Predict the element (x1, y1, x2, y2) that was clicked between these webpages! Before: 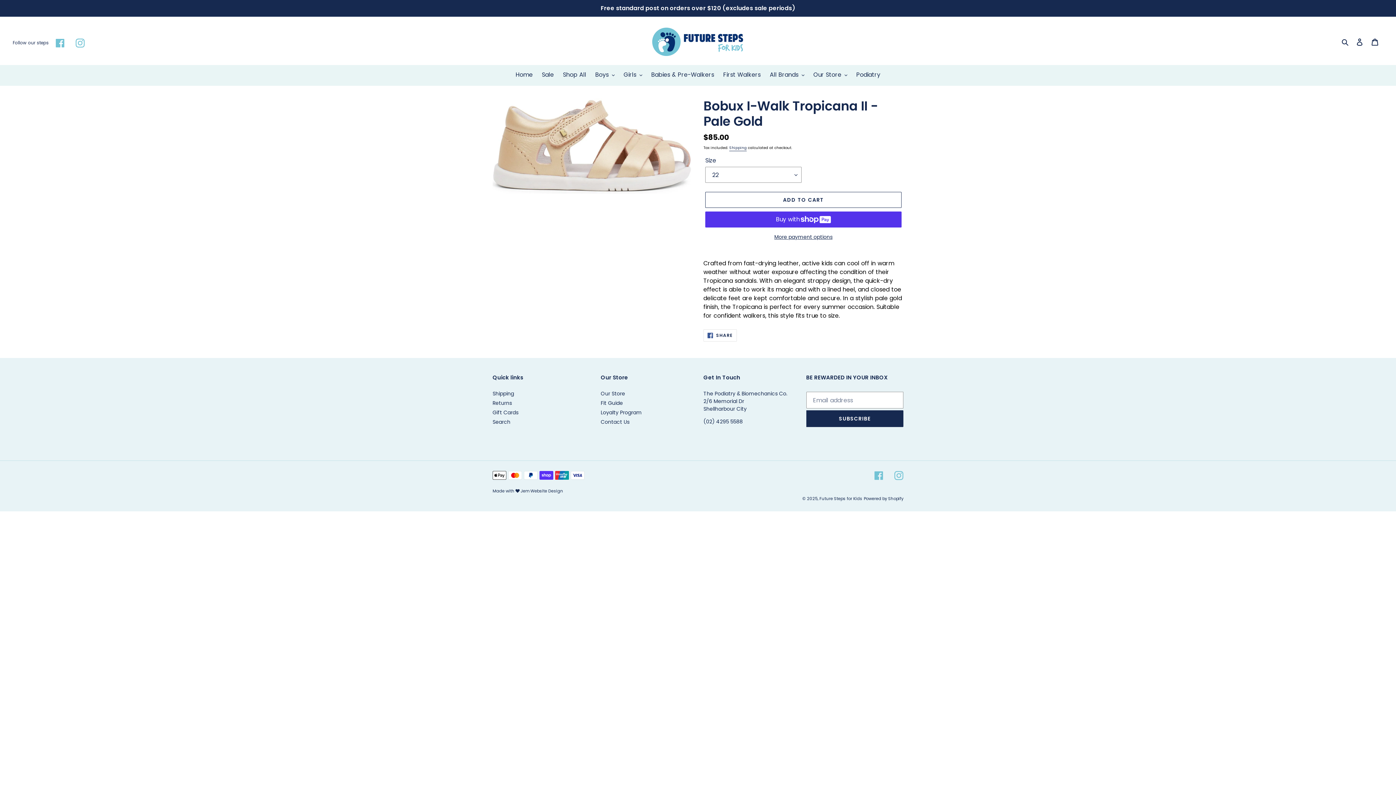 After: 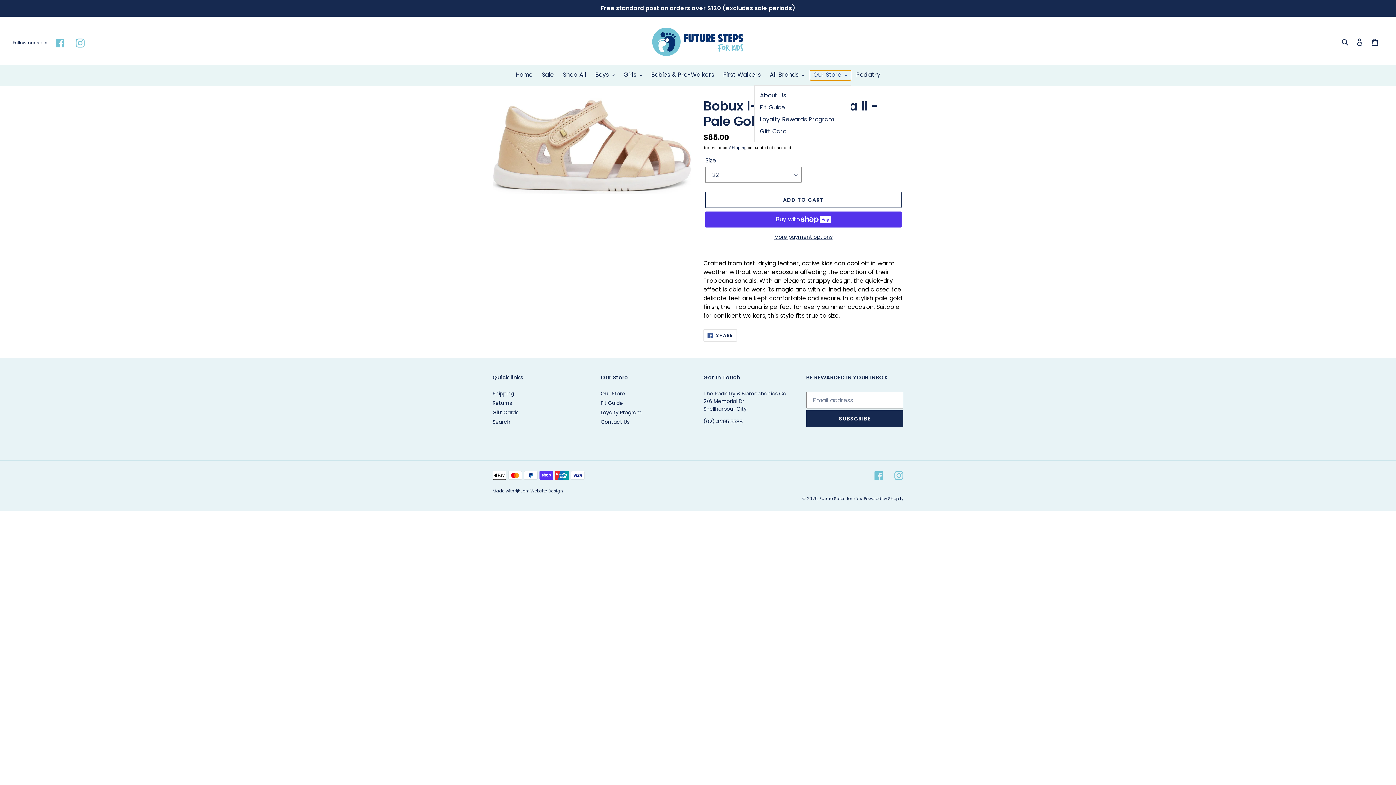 Action: label: Our Store bbox: (810, 70, 851, 80)